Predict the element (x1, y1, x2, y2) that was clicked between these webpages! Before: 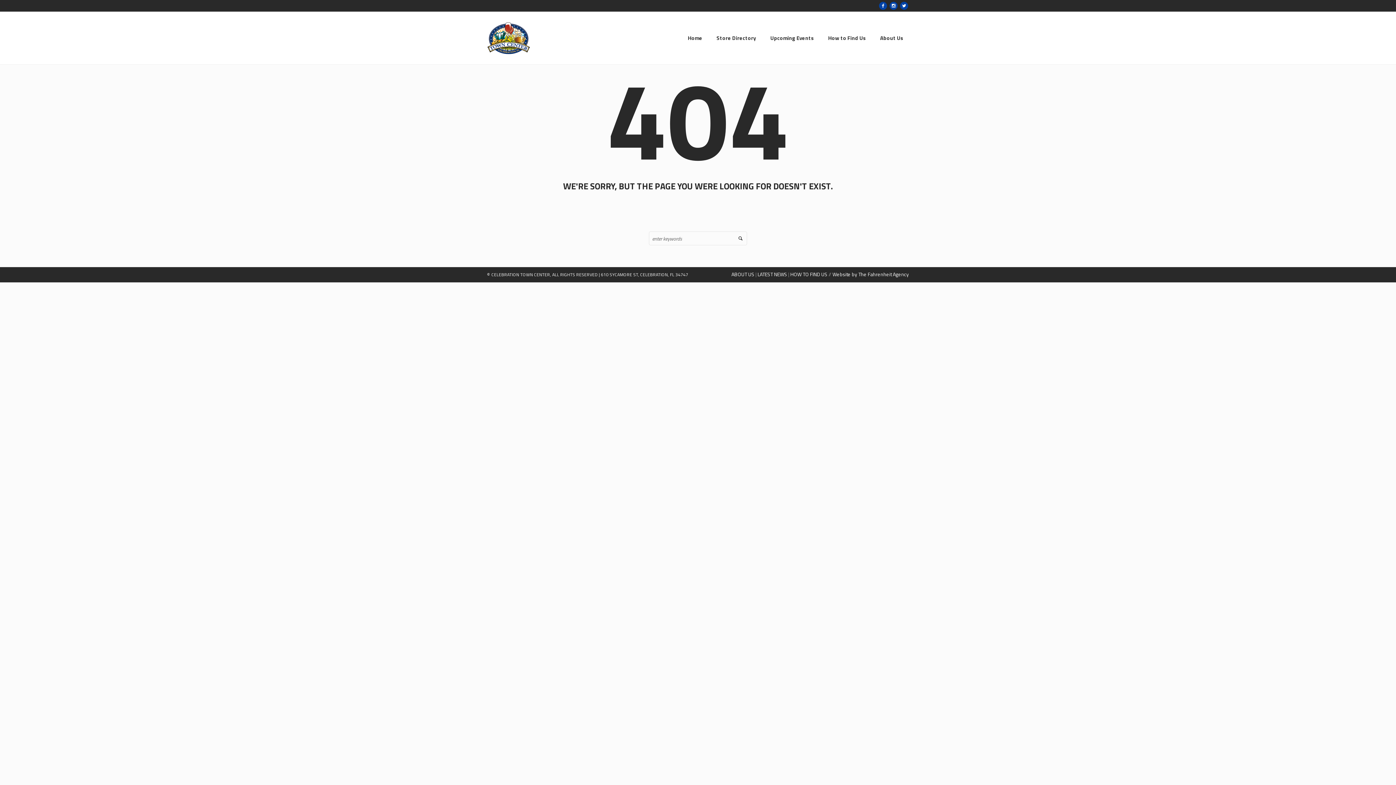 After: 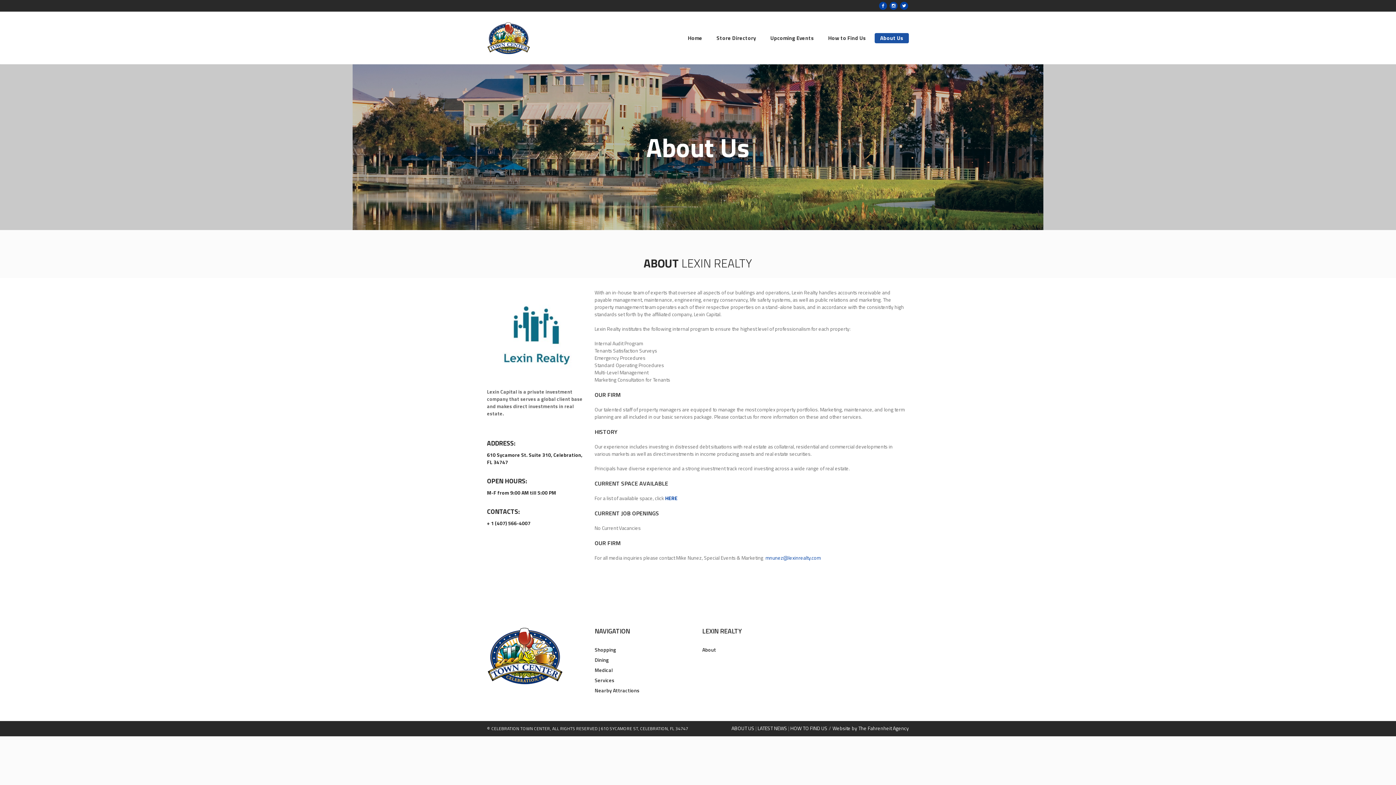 Action: bbox: (731, 270, 754, 278) label: ABOUT US